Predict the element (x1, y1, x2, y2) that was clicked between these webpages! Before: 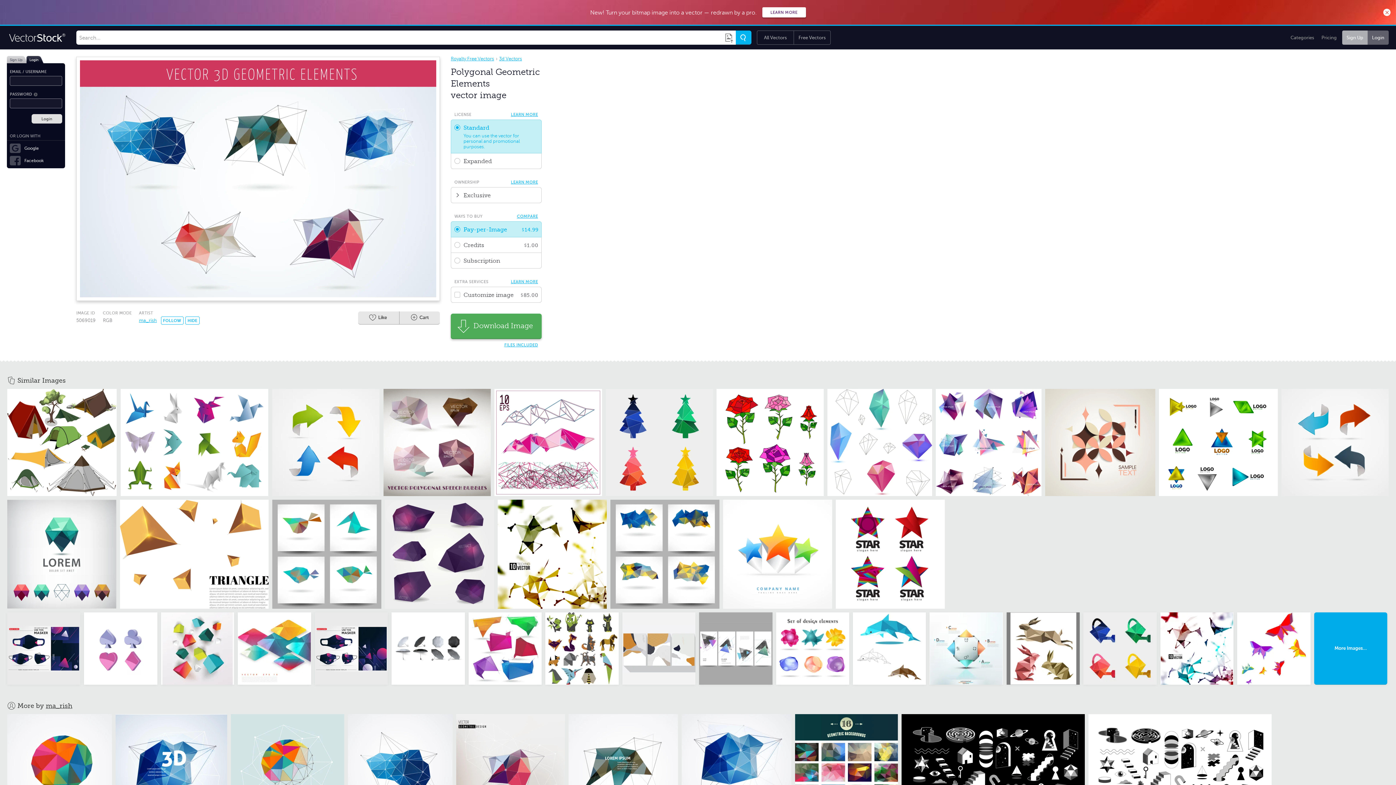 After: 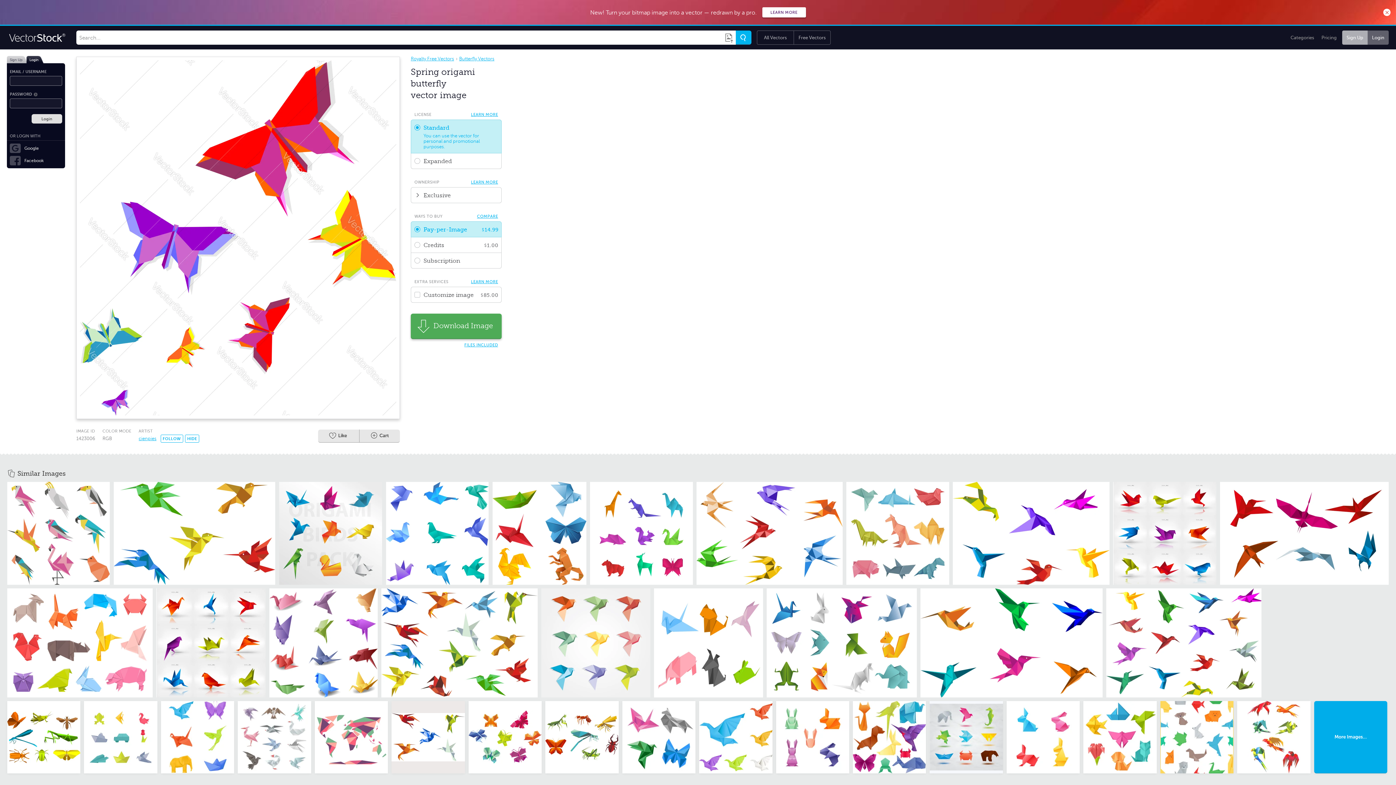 Action: bbox: (1237, 612, 1310, 685)